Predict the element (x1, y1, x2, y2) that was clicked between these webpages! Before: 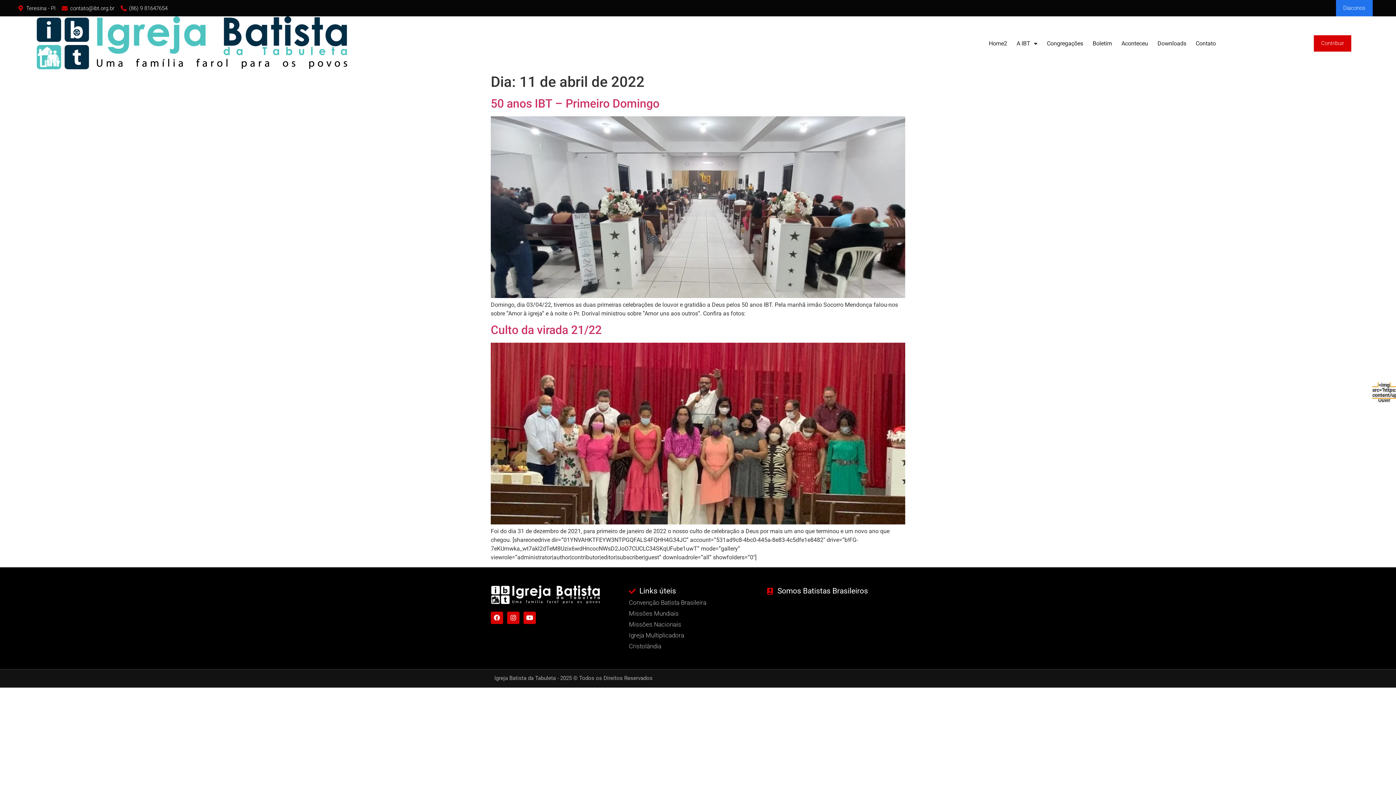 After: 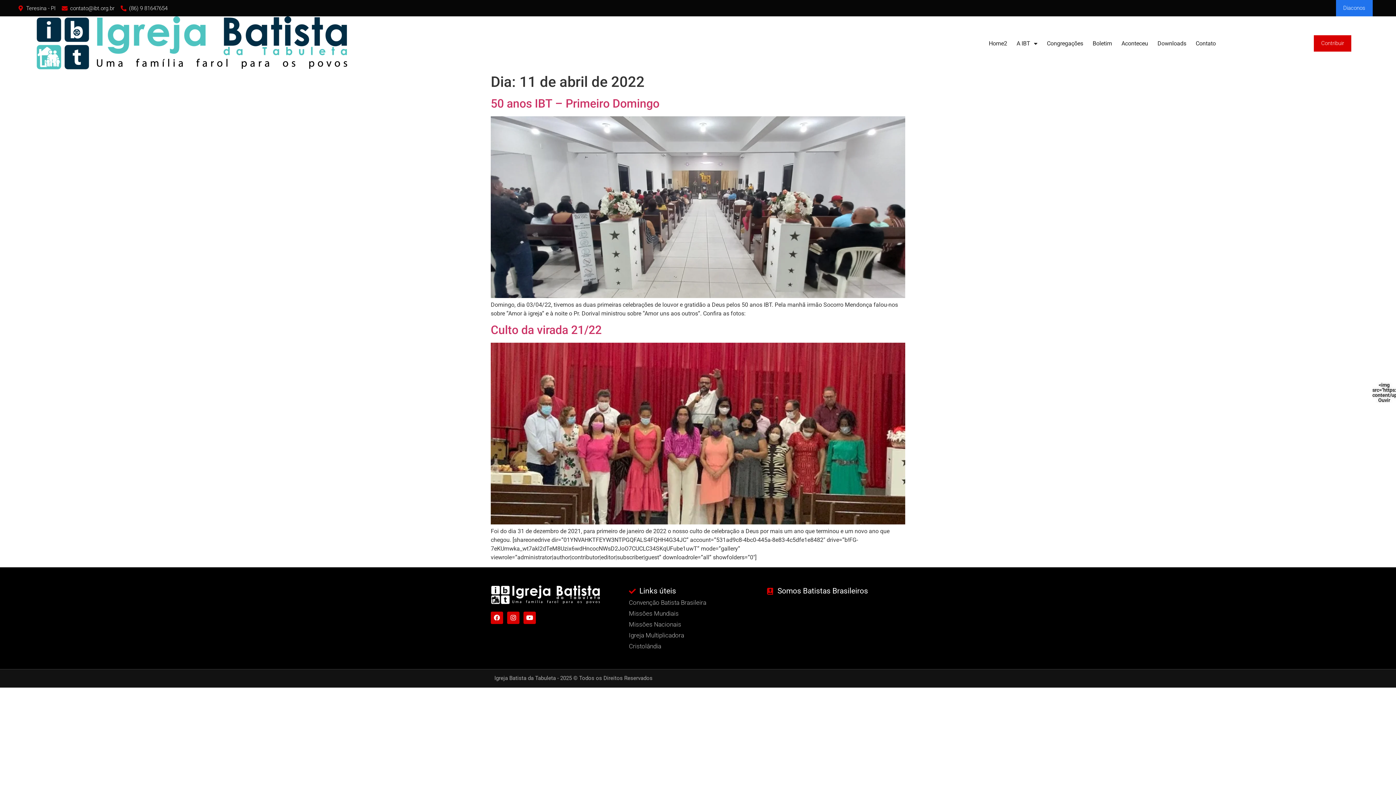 Action: label: (86) 9 81647654 bbox: (120, 4, 167, 12)